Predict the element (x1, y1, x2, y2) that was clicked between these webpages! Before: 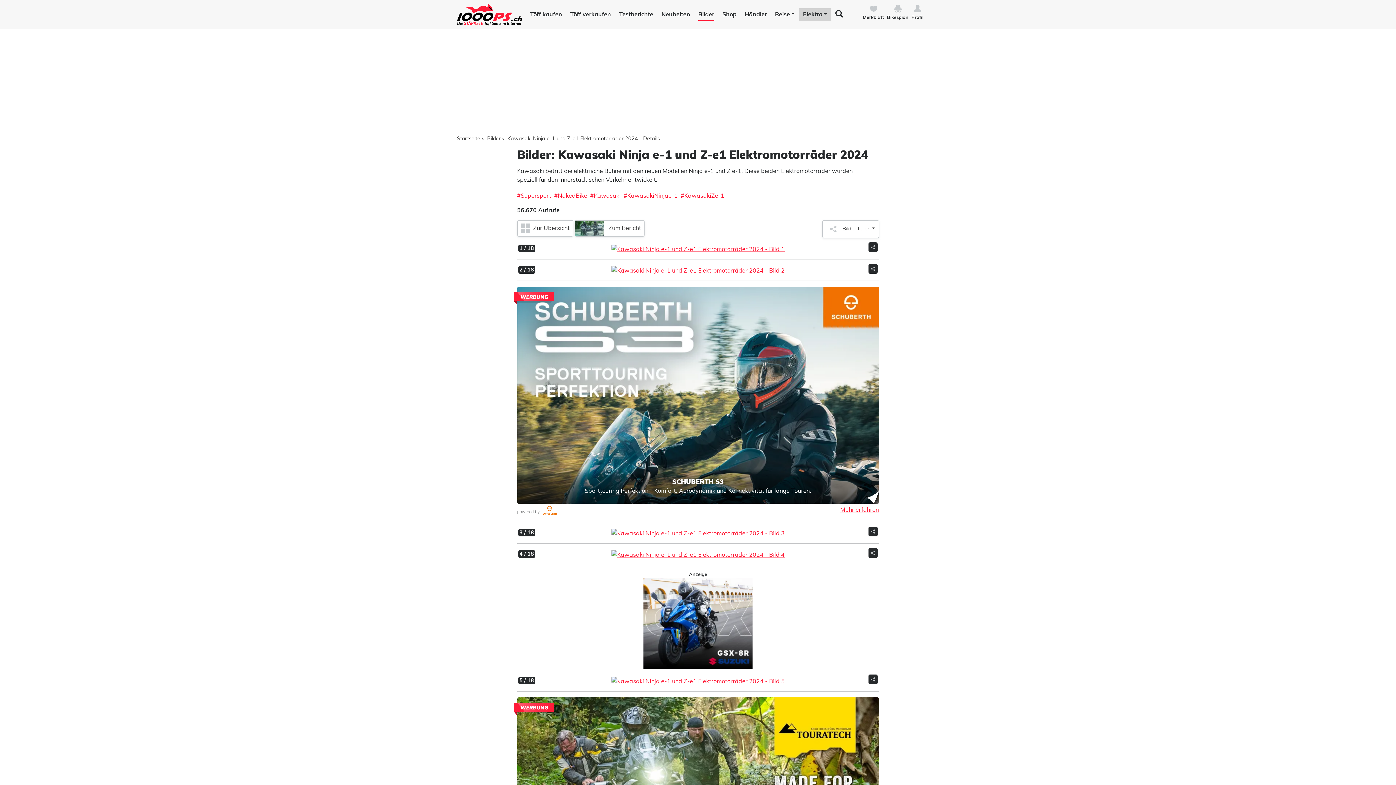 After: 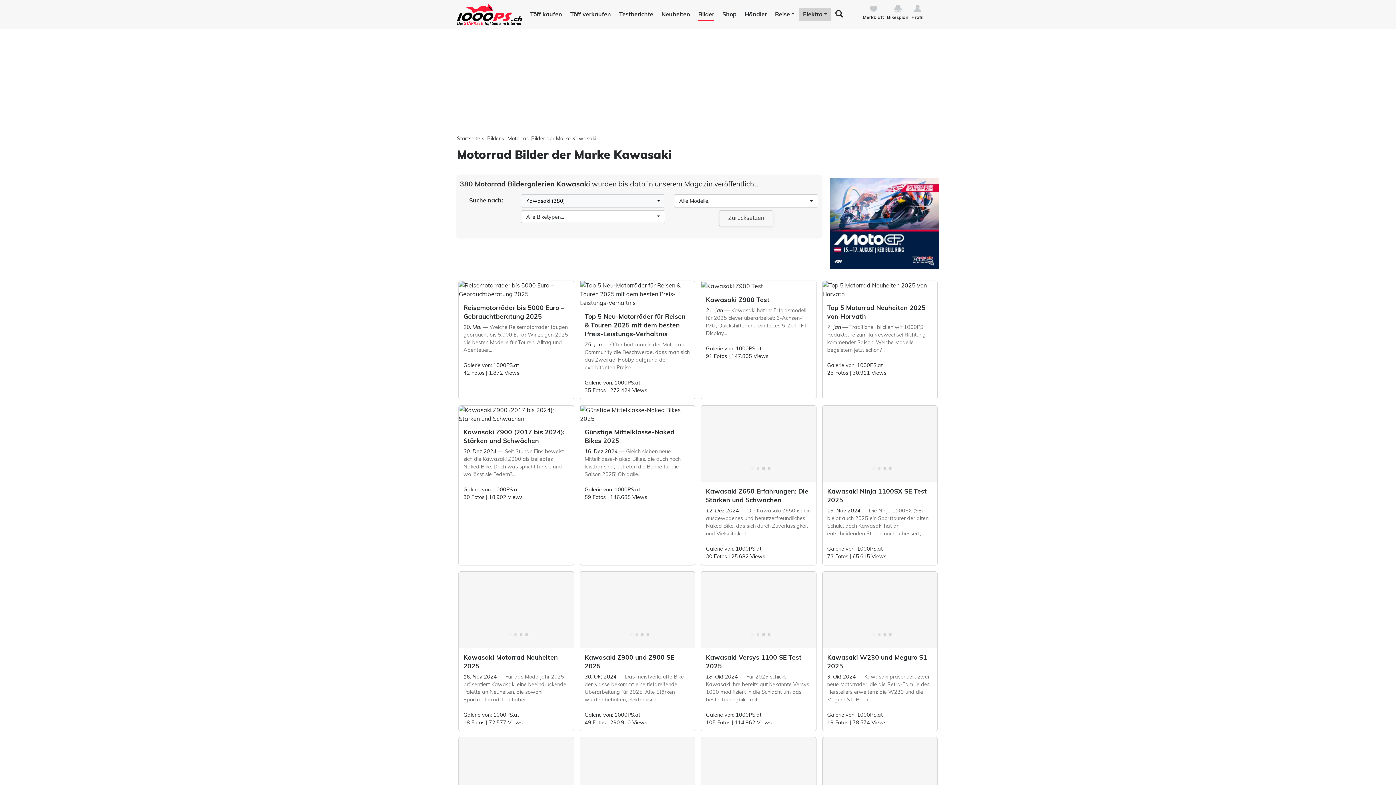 Action: bbox: (590, 192, 620, 199) label: #Kawasaki